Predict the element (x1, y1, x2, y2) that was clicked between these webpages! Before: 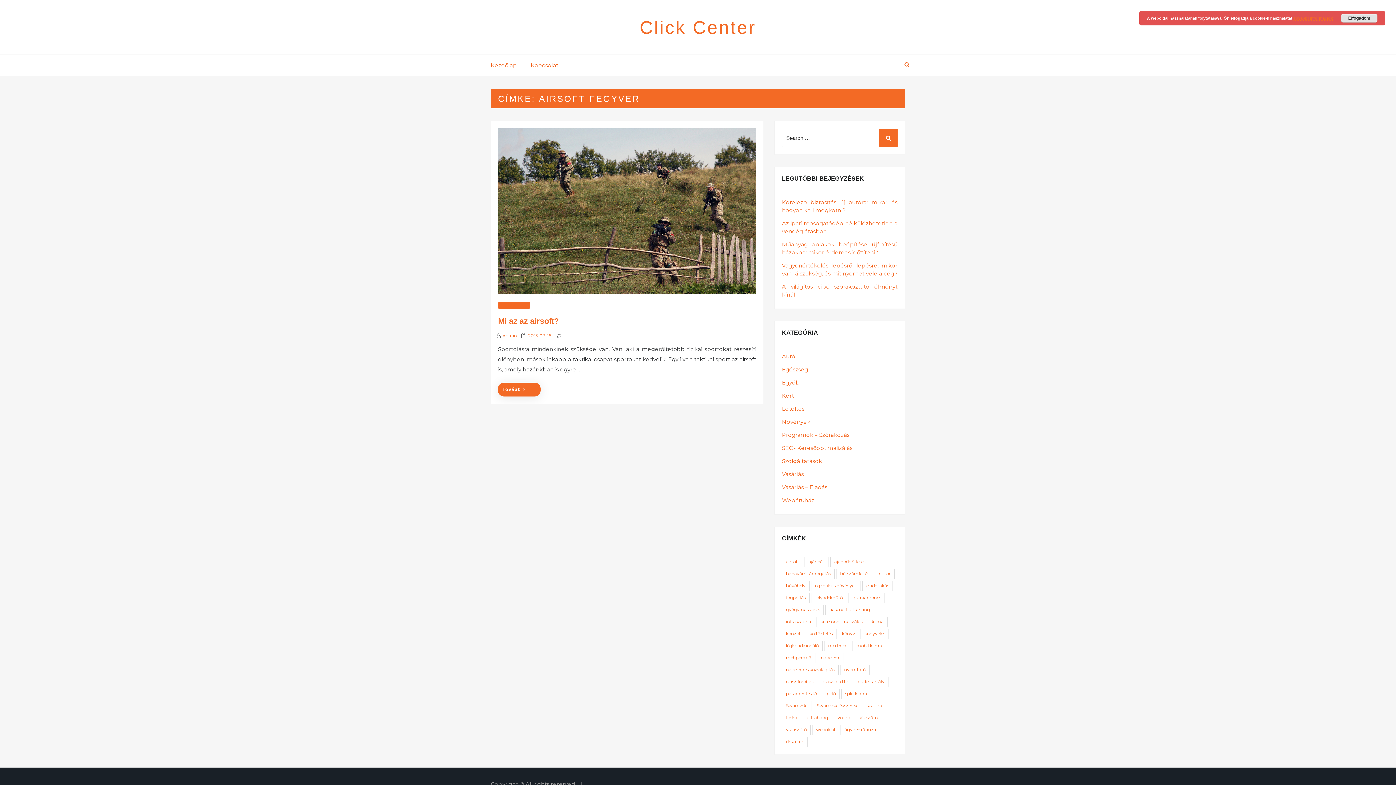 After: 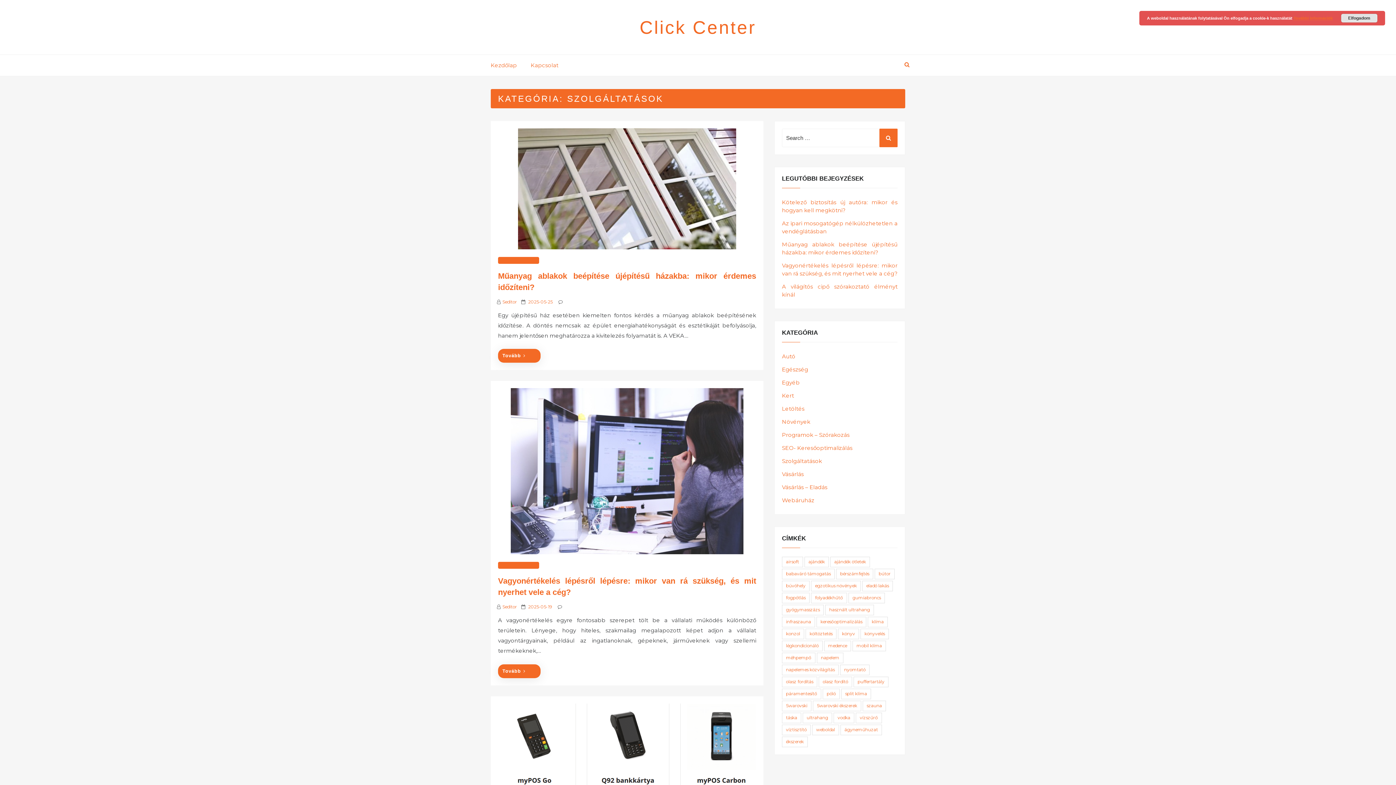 Action: label: Szolgáltatások bbox: (782, 457, 822, 464)